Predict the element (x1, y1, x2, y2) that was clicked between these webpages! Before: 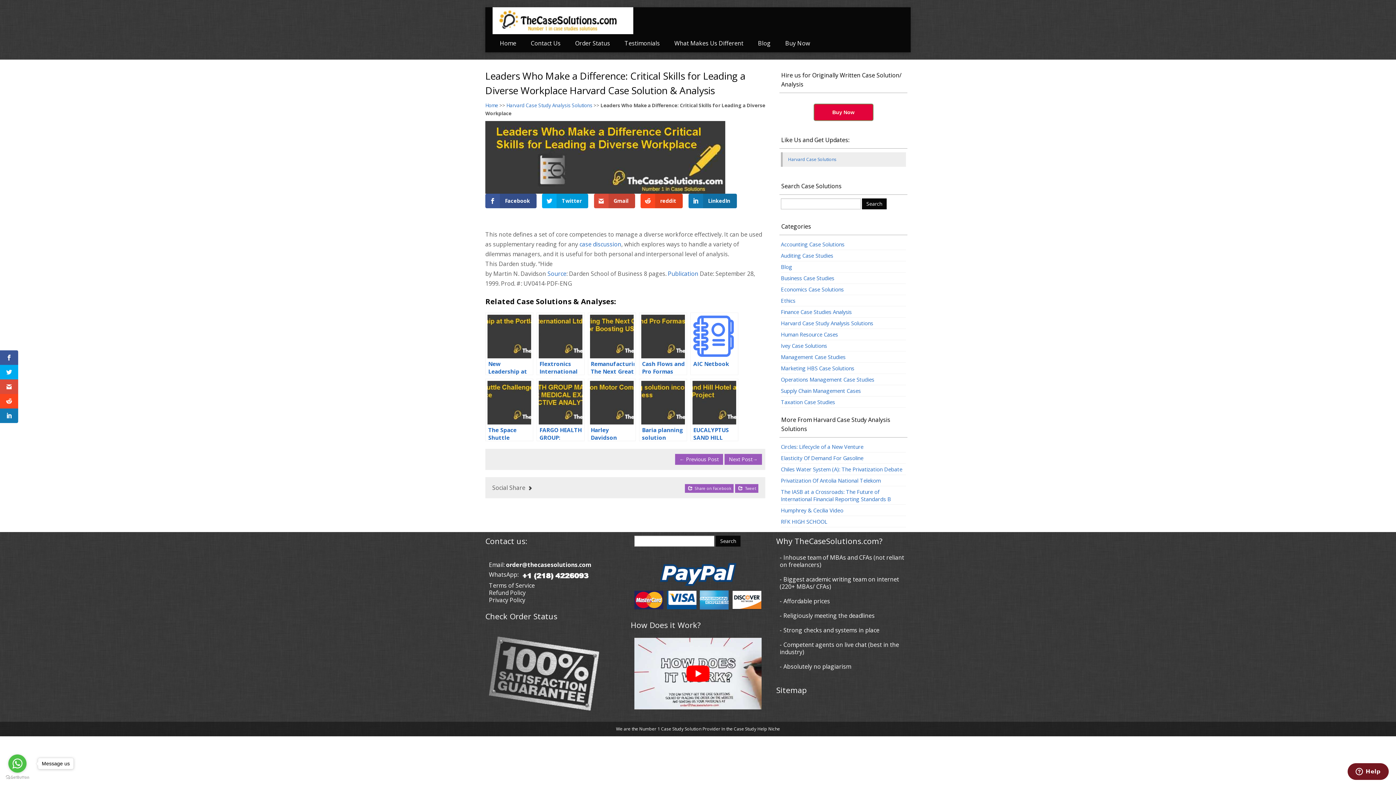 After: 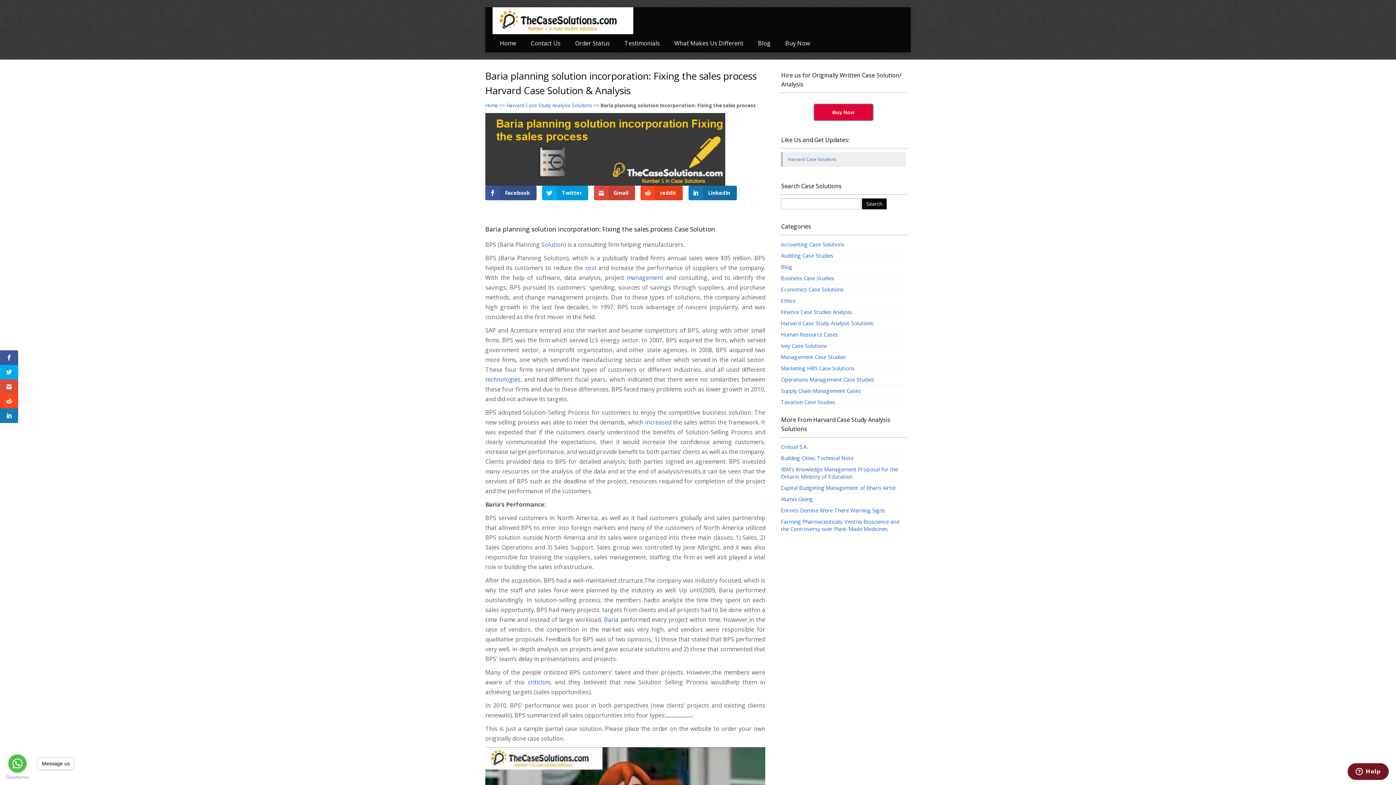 Action: bbox: (639, 379, 687, 441) label: Baria planning solution incorporation: Fixing the sales process